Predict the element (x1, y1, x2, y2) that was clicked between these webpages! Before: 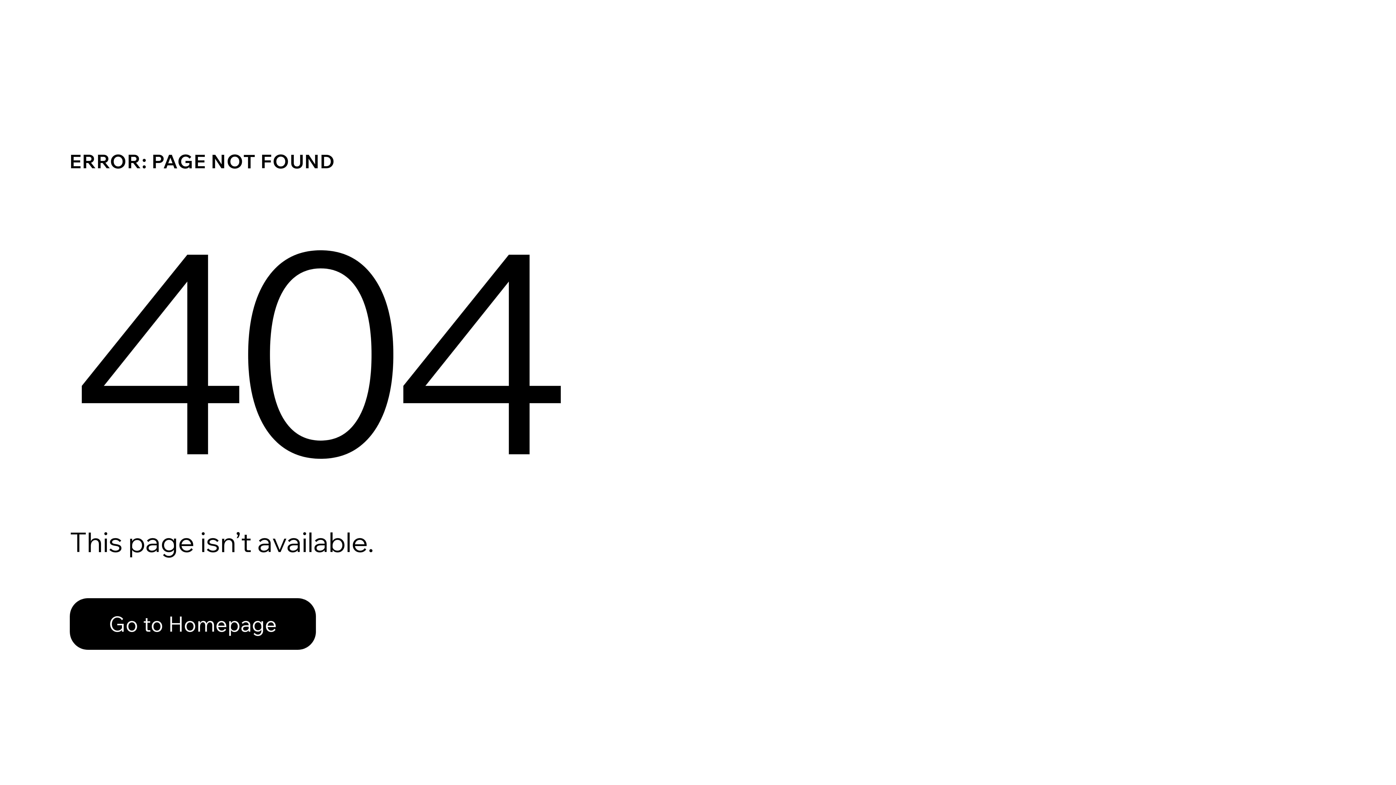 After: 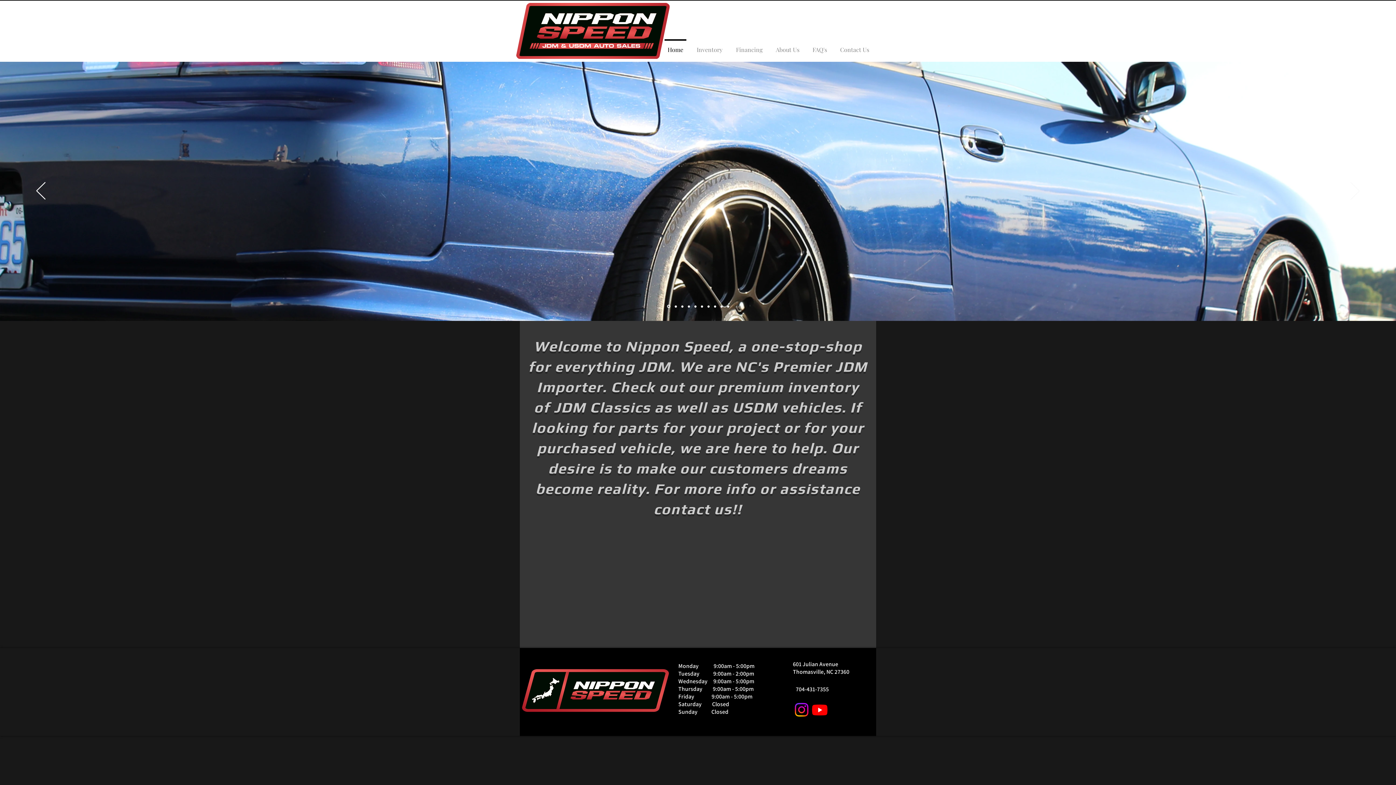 Action: bbox: (69, 582, 768, 659) label: Go to Homepage